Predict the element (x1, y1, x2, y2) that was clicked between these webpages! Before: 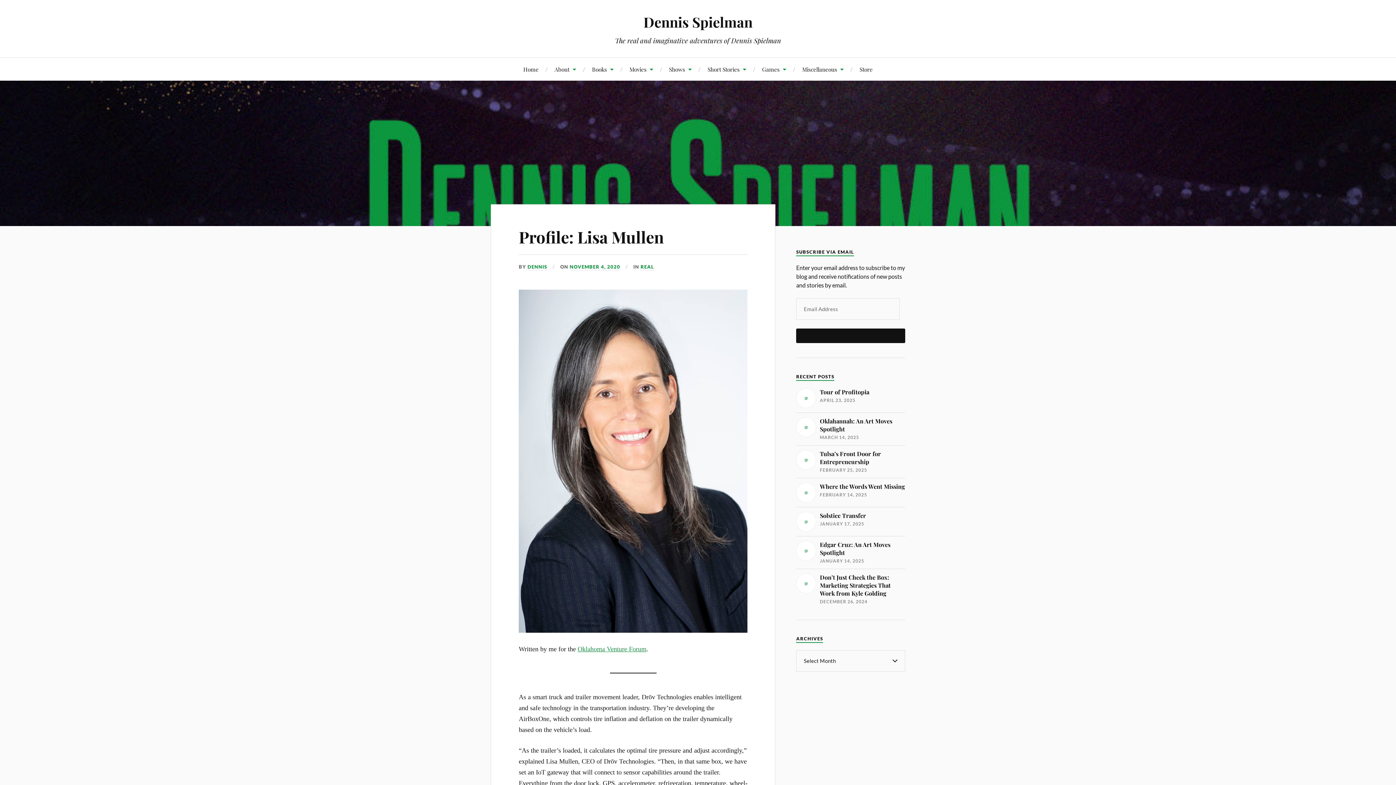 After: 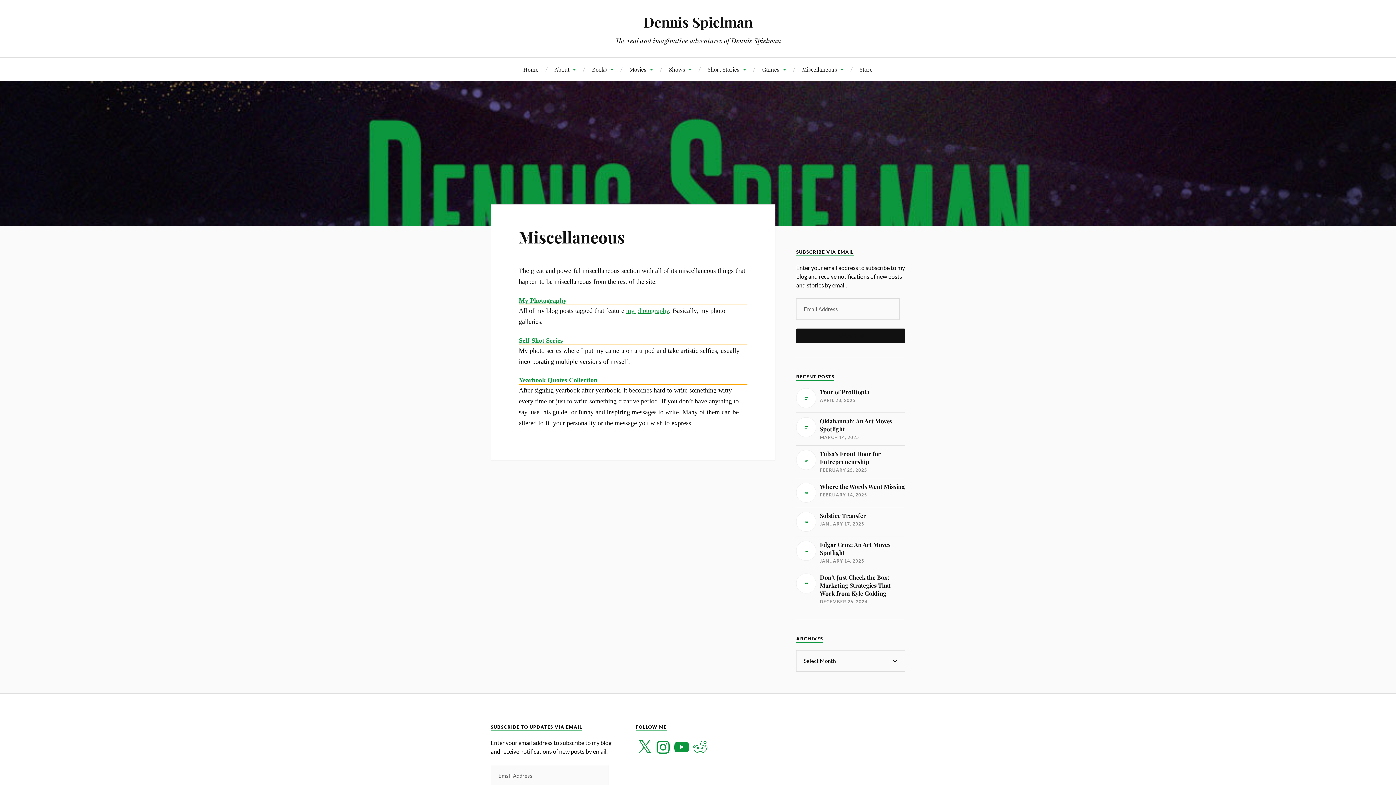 Action: label: Miscellaneous bbox: (802, 57, 843, 80)